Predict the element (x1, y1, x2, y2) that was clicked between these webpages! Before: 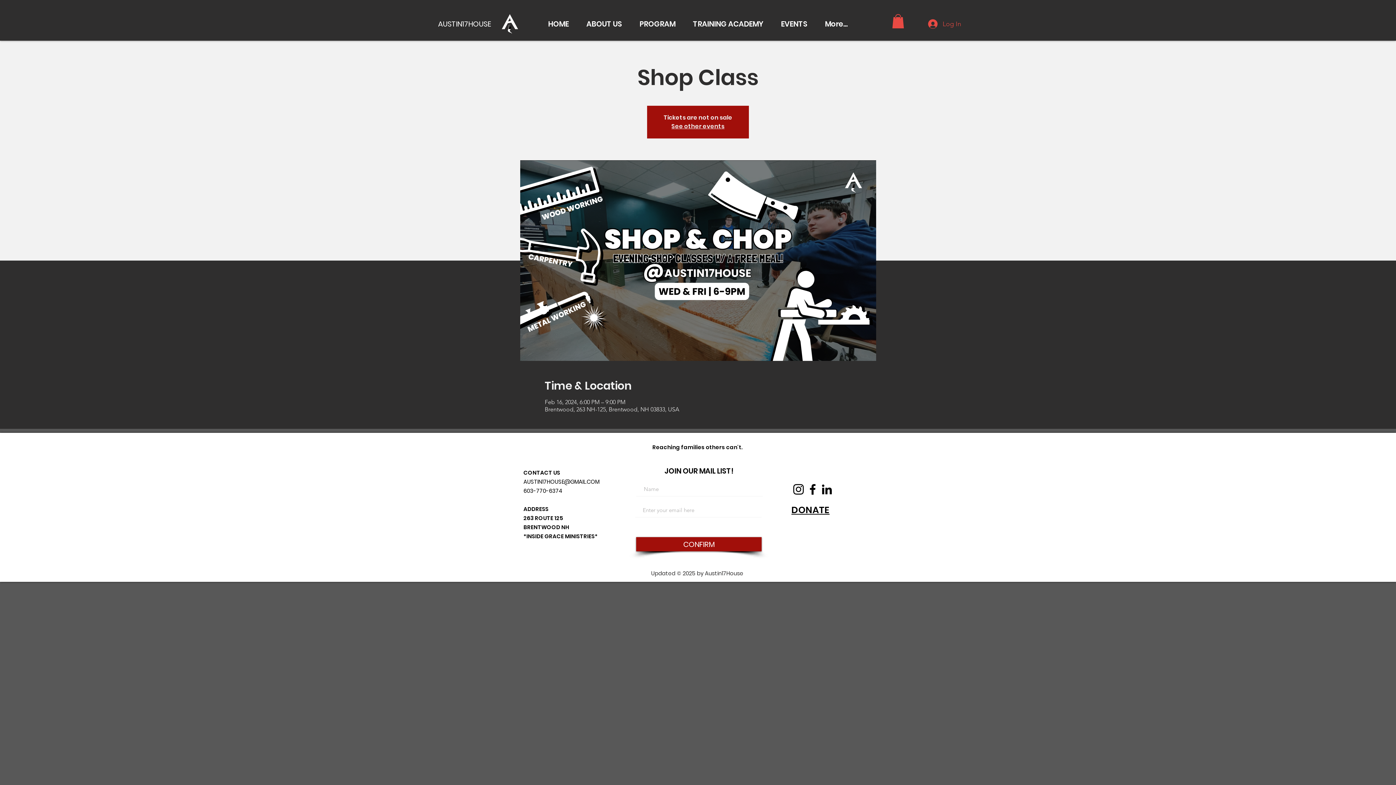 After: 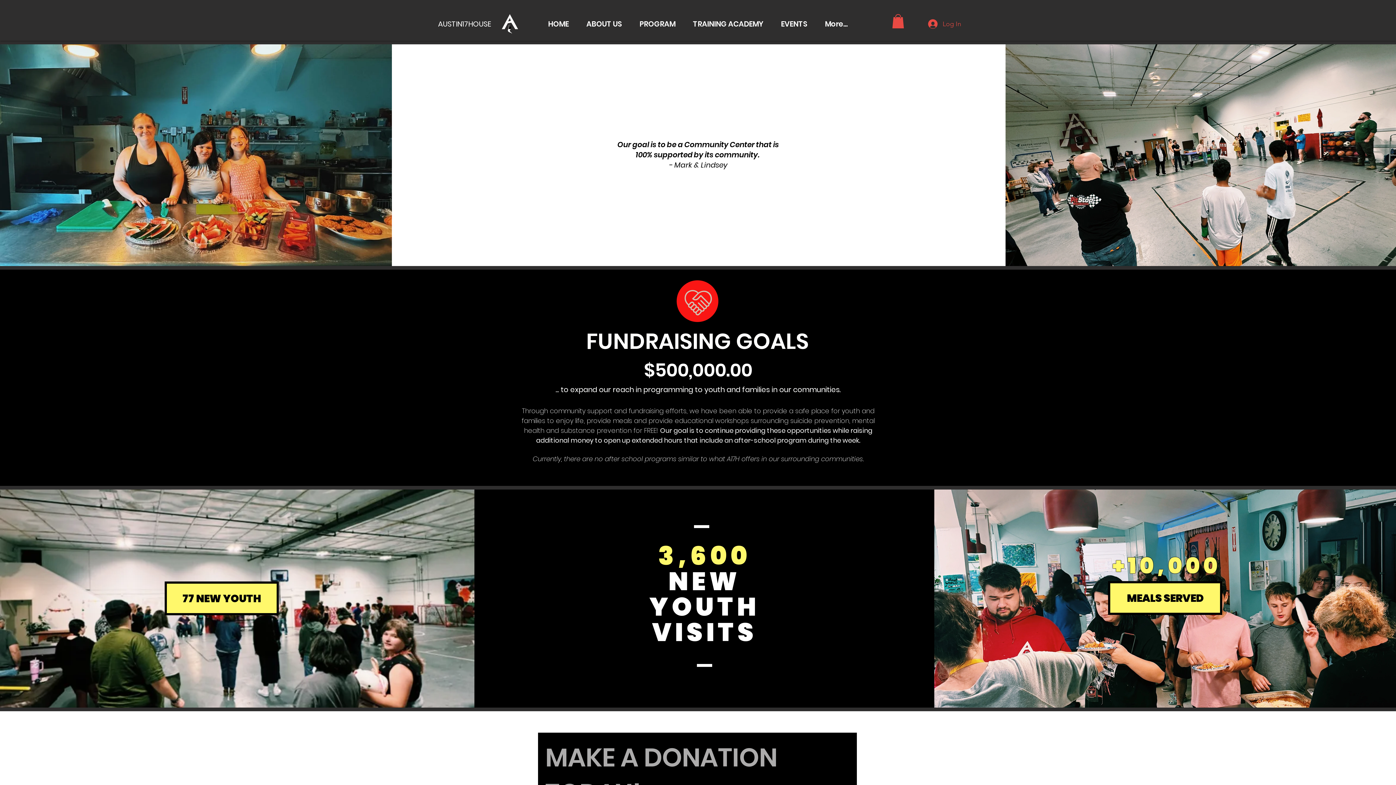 Action: bbox: (791, 504, 829, 515) label: DONATE